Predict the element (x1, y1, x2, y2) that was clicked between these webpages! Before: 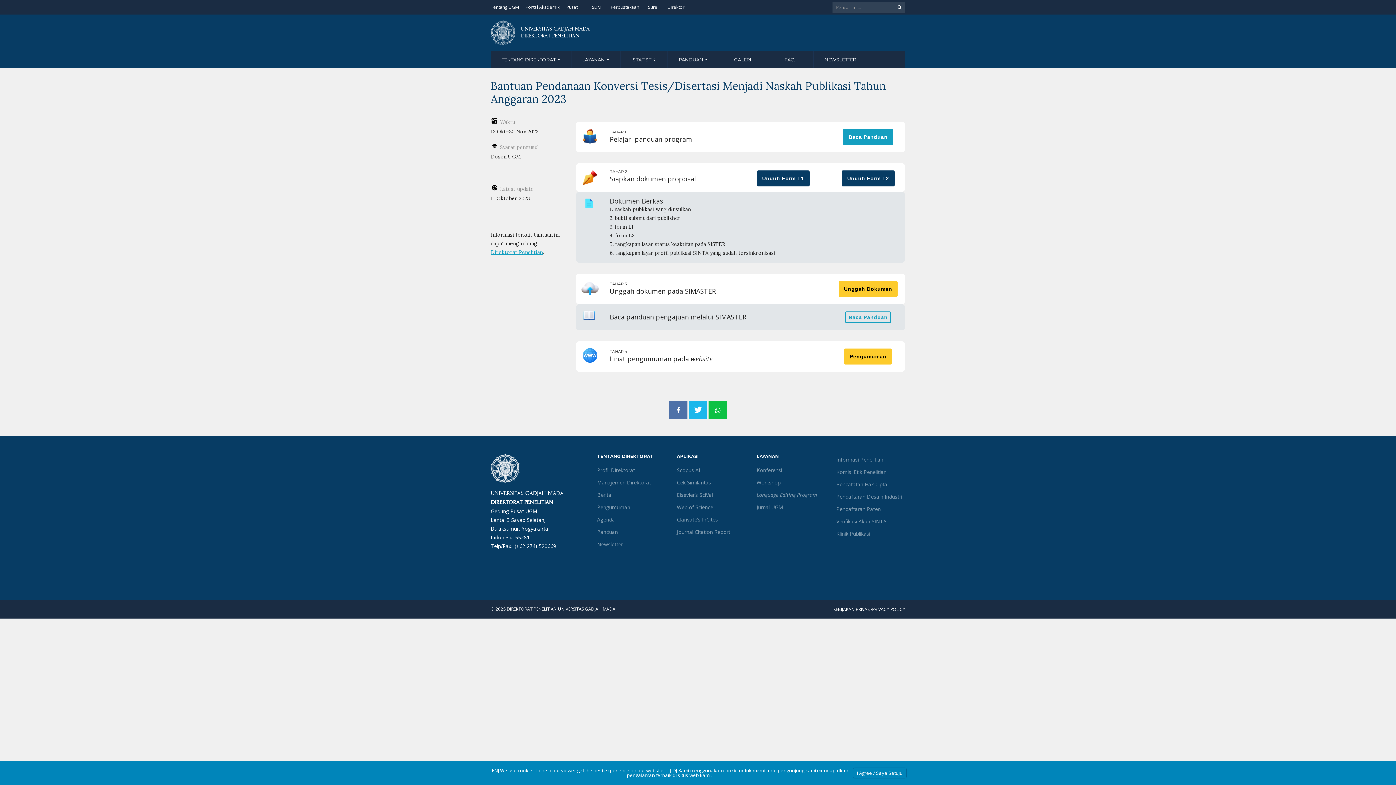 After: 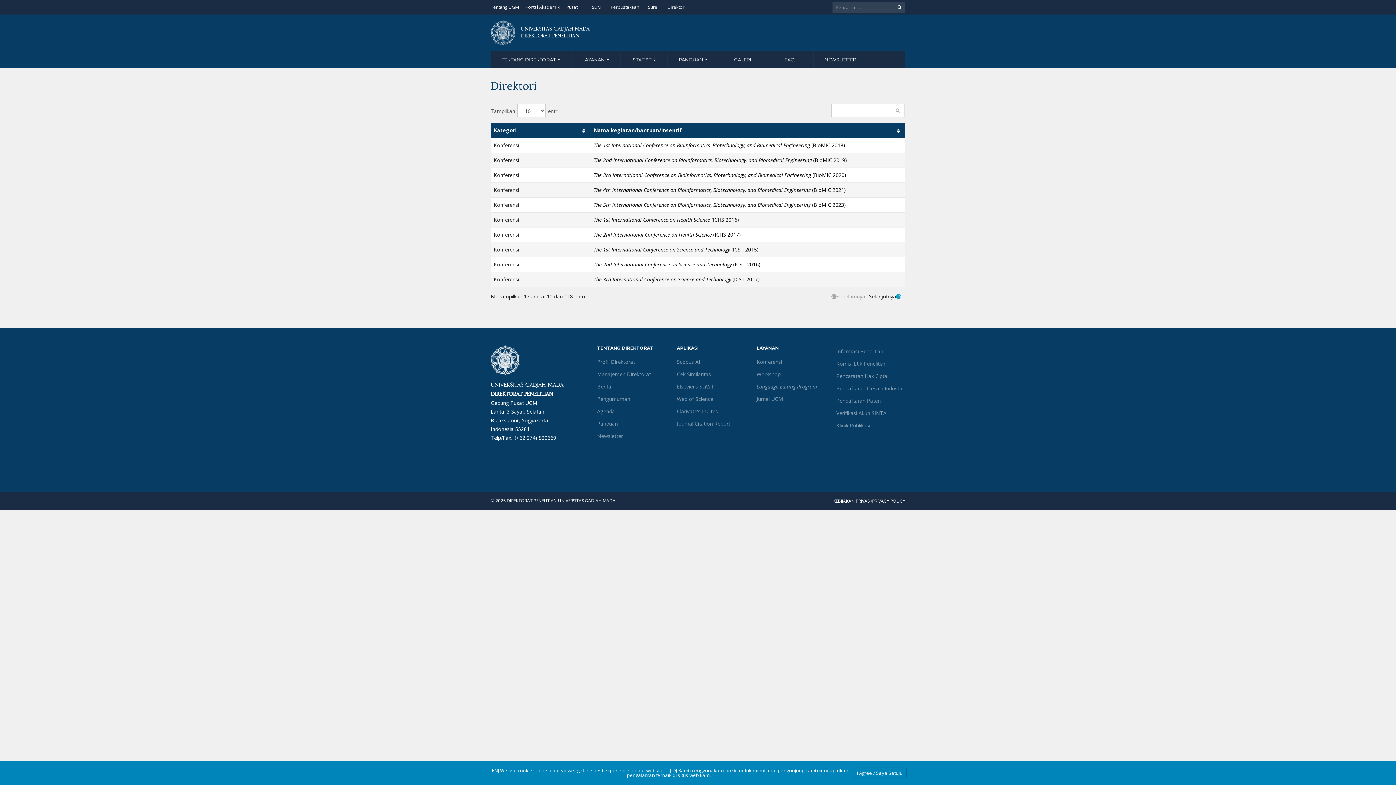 Action: bbox: (667, 0, 685, 14) label: Direktori